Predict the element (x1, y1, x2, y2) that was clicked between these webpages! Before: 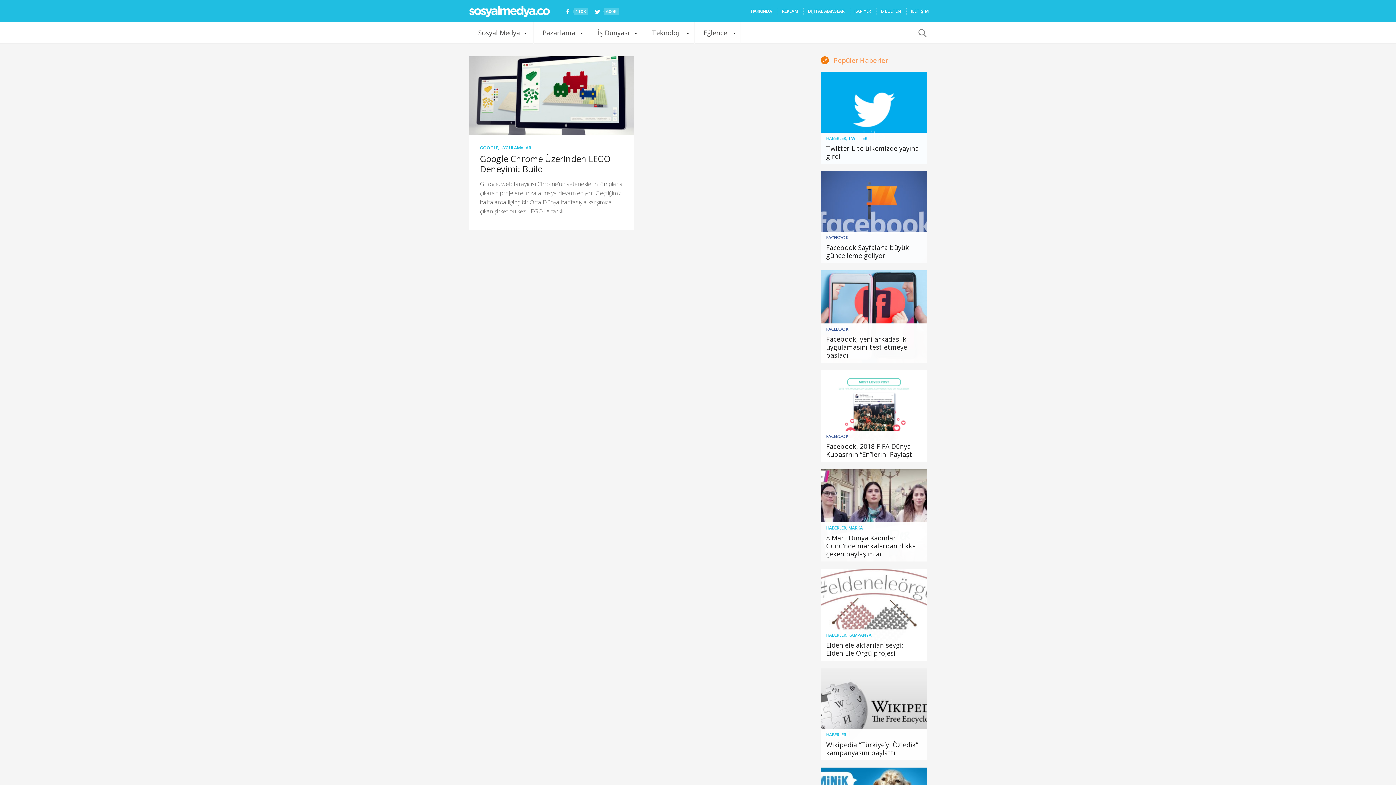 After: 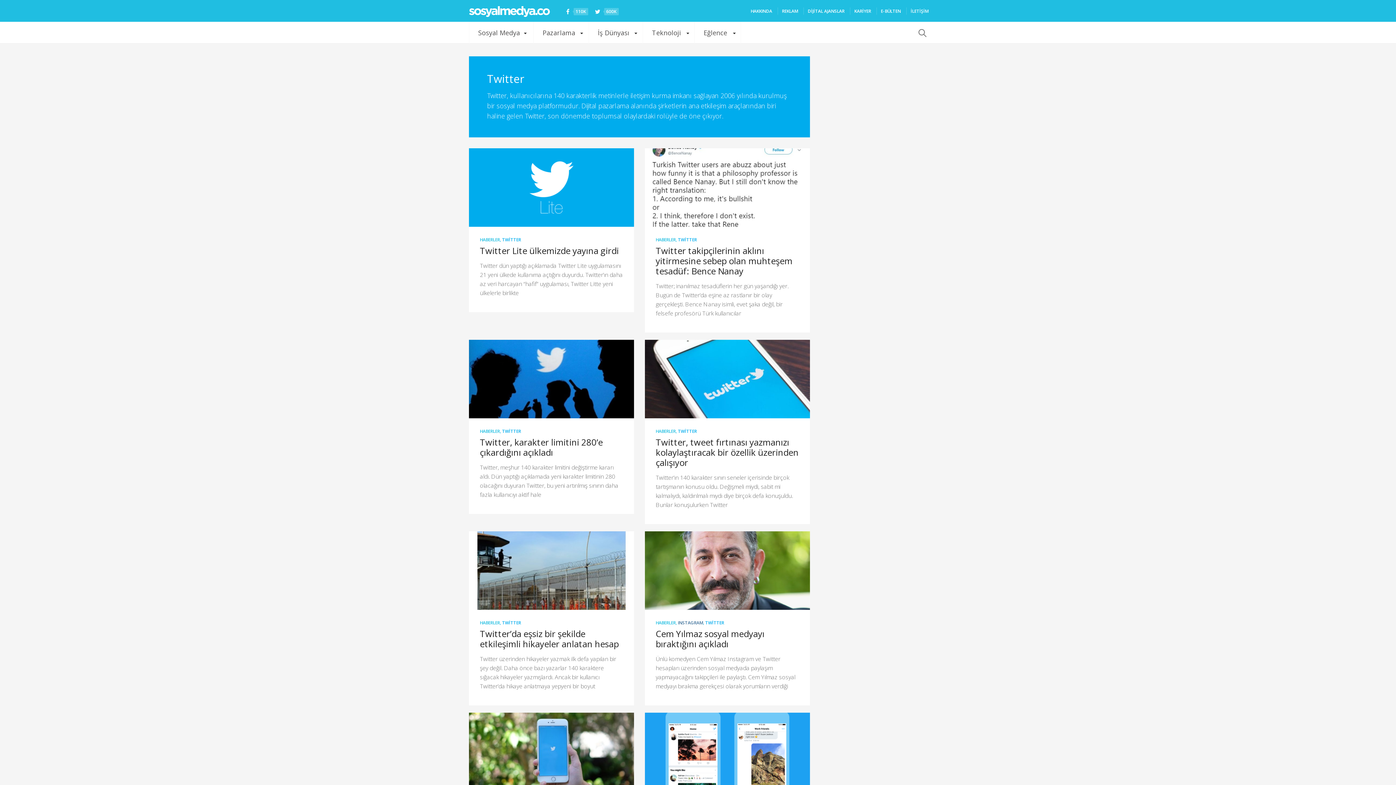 Action: bbox: (848, 135, 867, 141) label: TWİTTER